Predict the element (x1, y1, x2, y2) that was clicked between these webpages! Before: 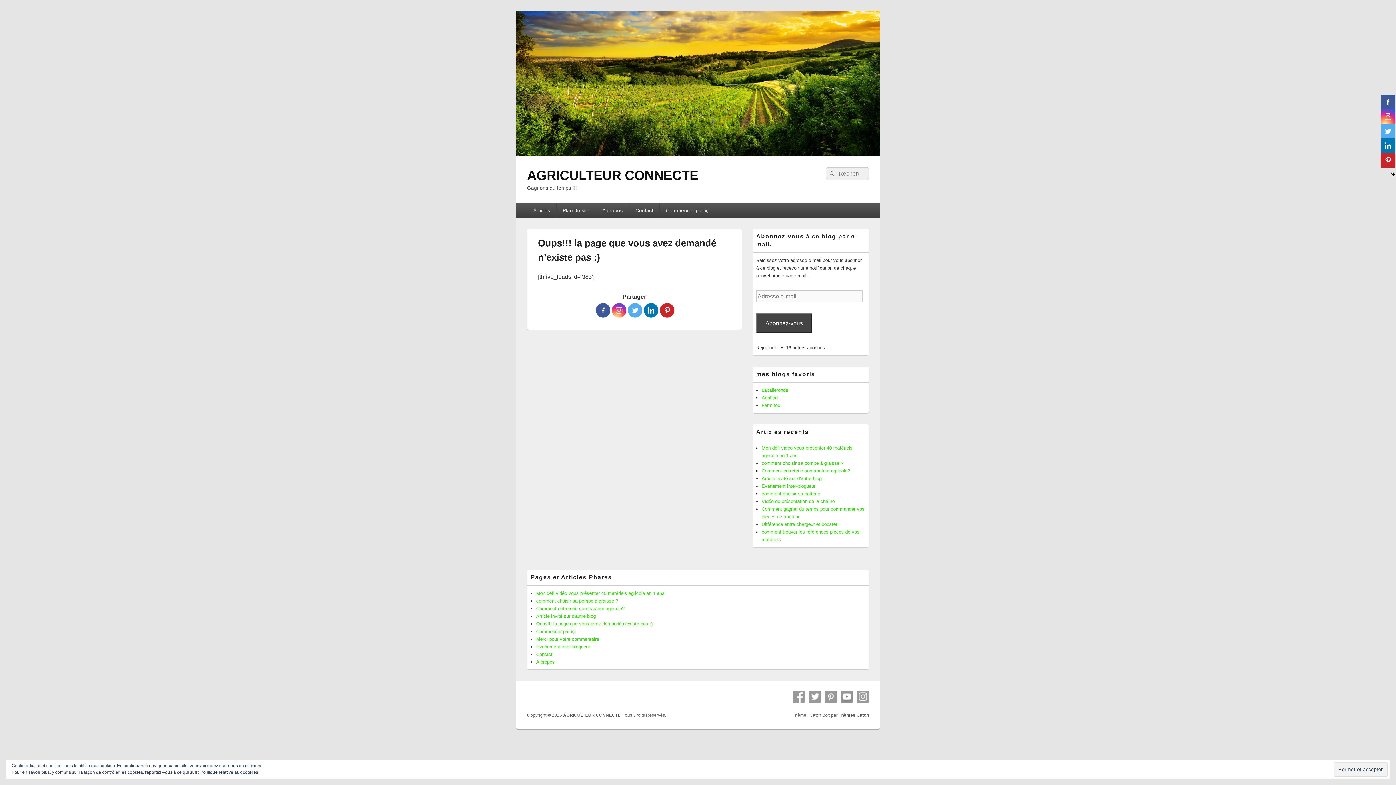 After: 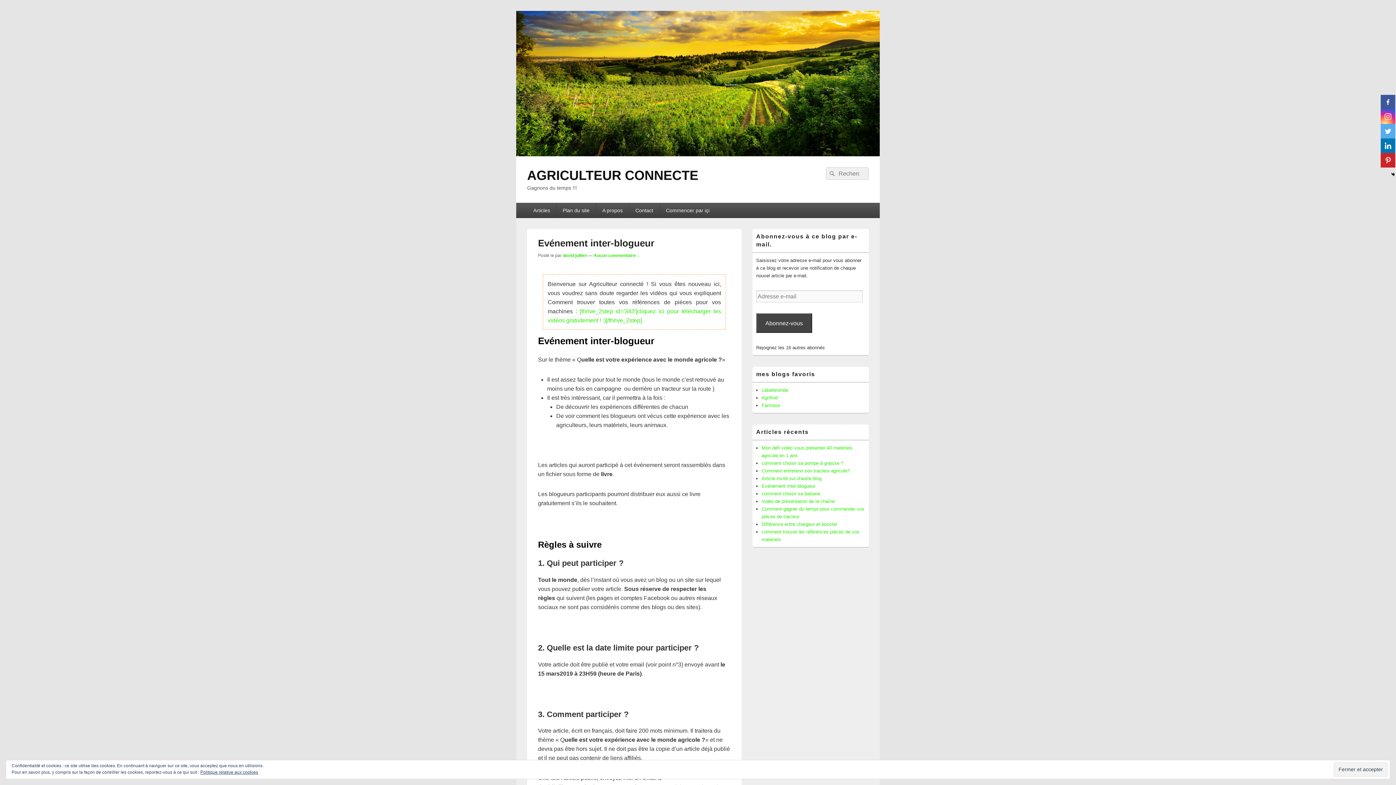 Action: bbox: (536, 644, 590, 649) label: Evénement inter-blogueur